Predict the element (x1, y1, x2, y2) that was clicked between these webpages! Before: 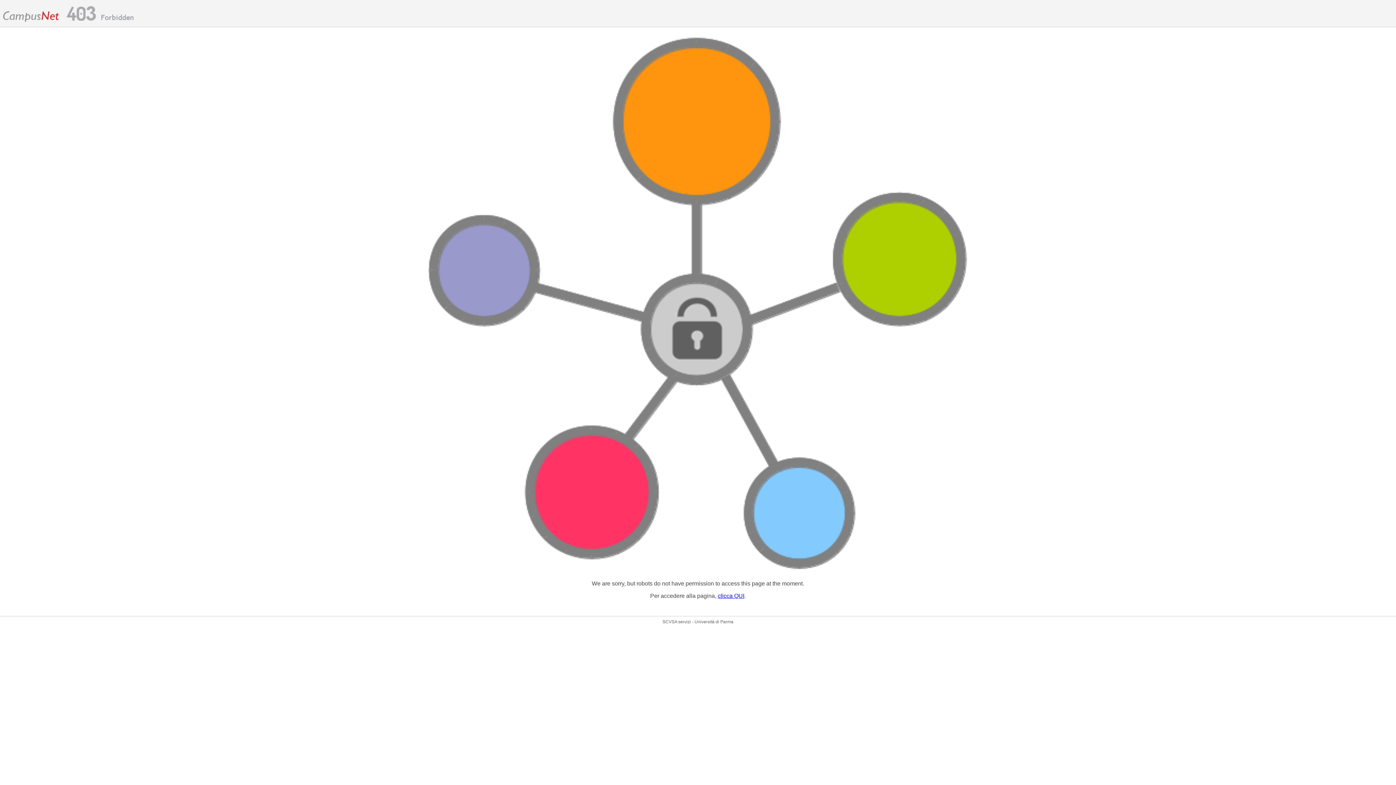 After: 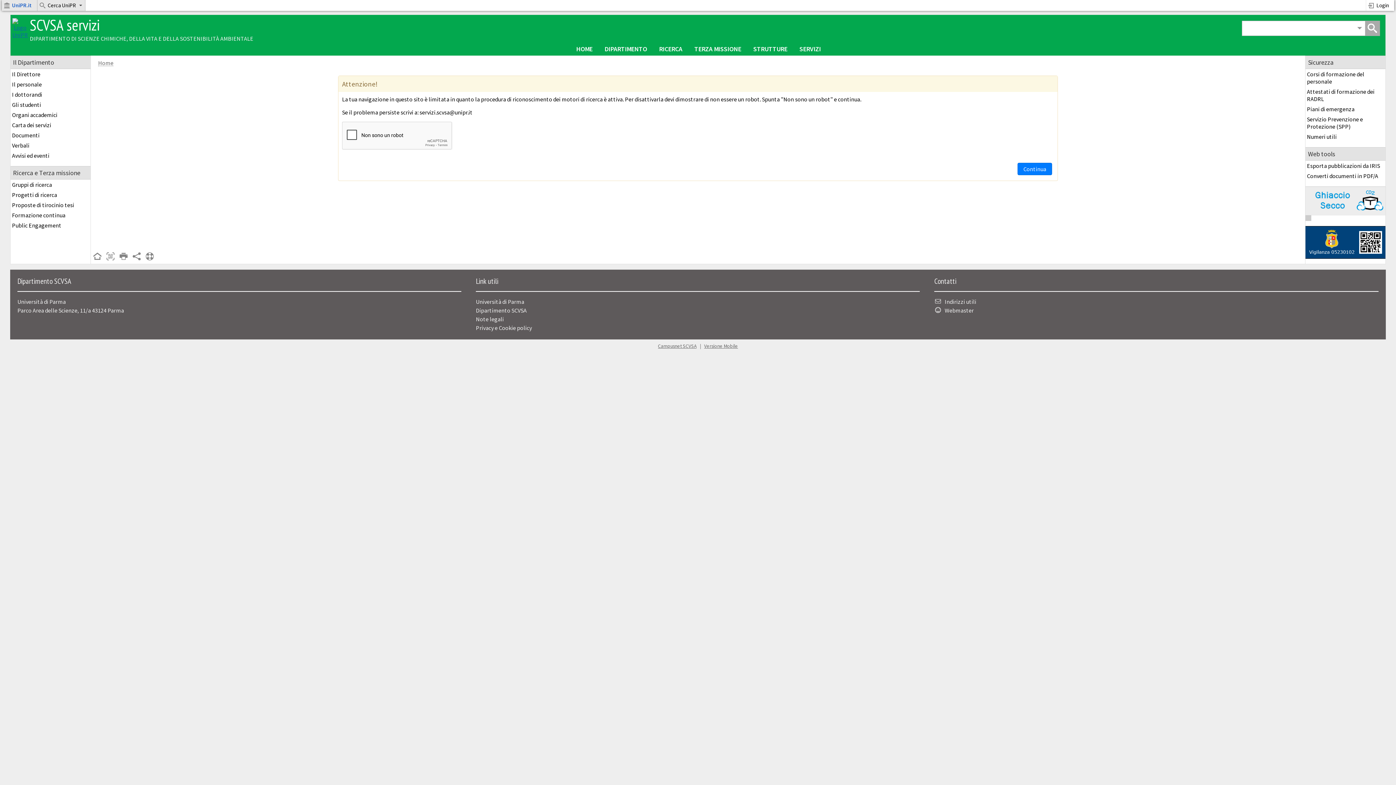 Action: bbox: (718, 593, 744, 599) label: clicca QUI